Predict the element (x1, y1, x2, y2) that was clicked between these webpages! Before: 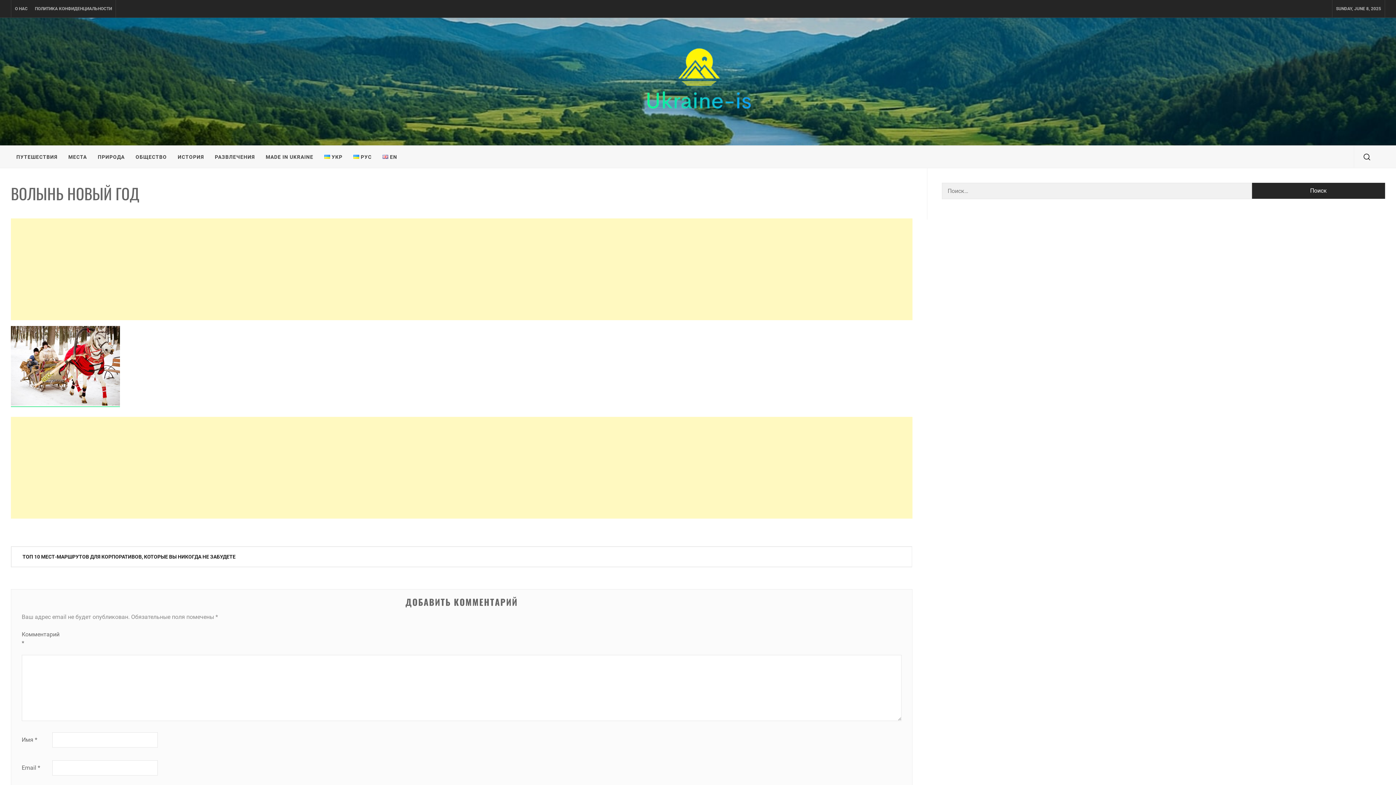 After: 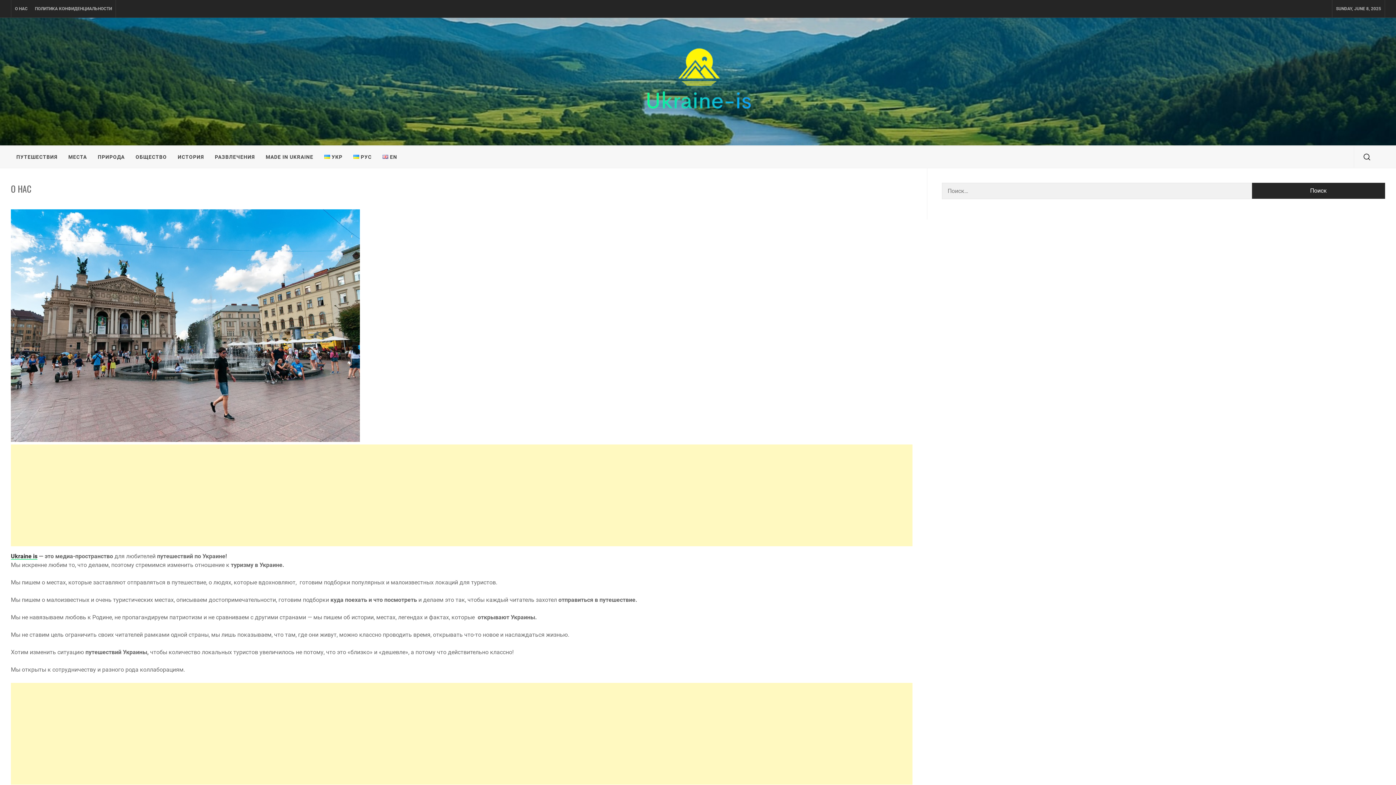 Action: bbox: (11, 0, 31, 17) label: О НАС